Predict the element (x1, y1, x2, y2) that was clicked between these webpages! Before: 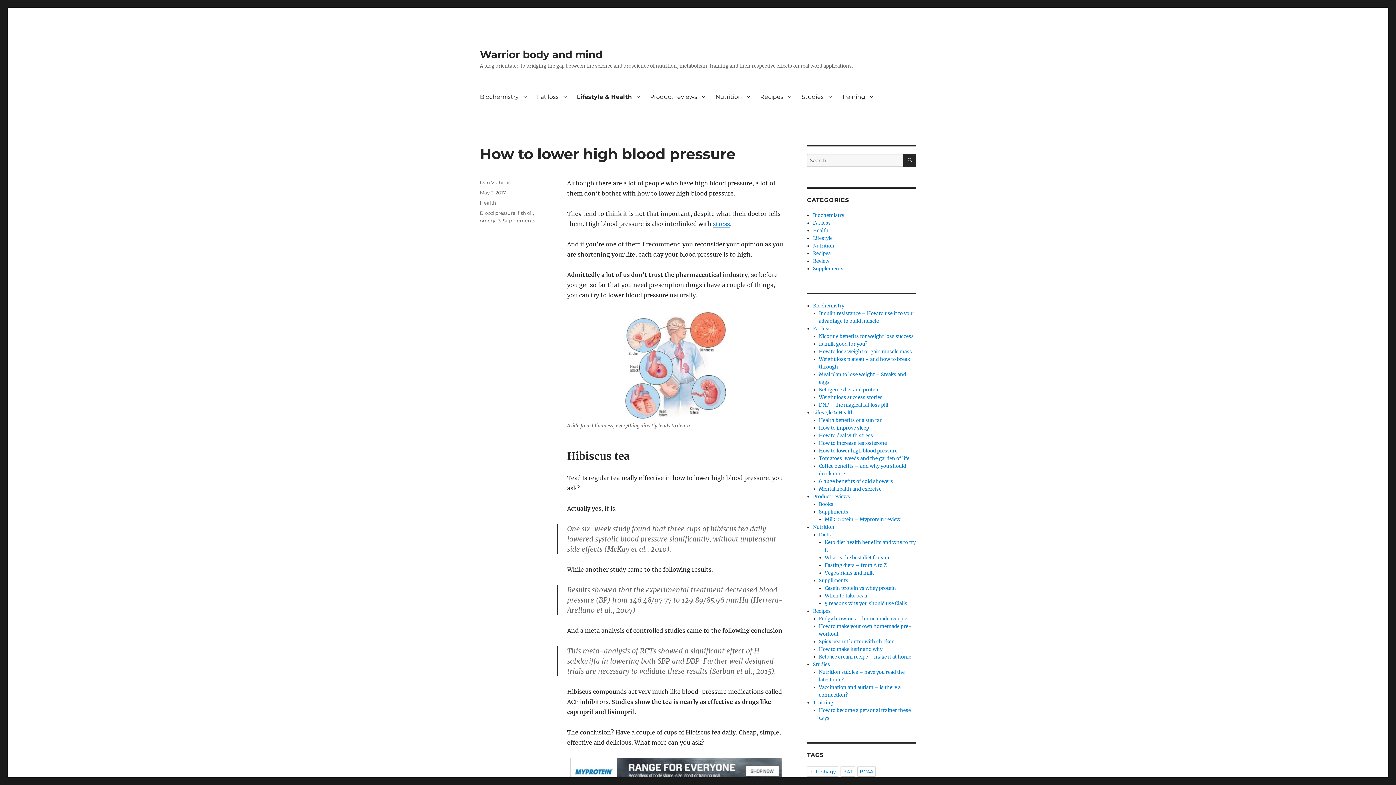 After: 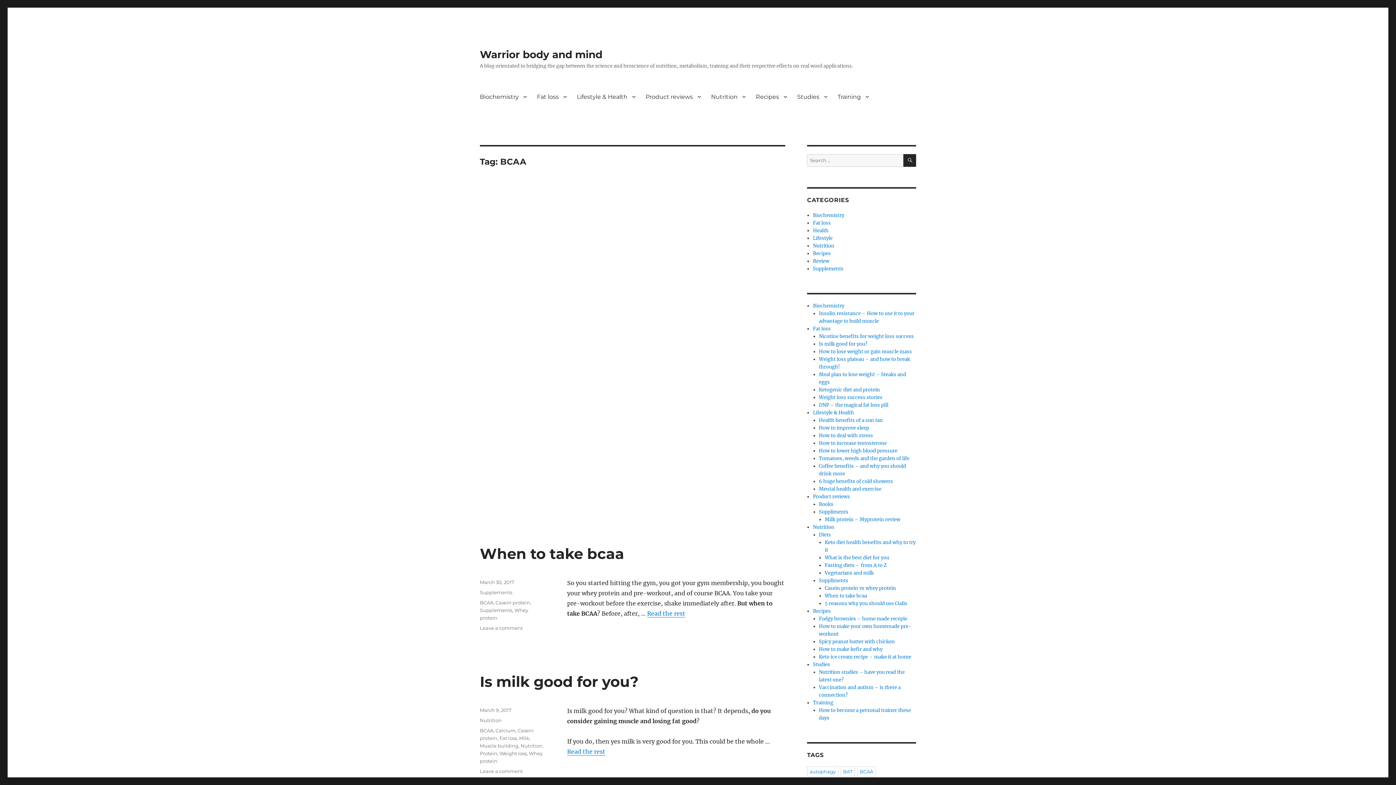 Action: bbox: (857, 766, 876, 777) label: BCAA